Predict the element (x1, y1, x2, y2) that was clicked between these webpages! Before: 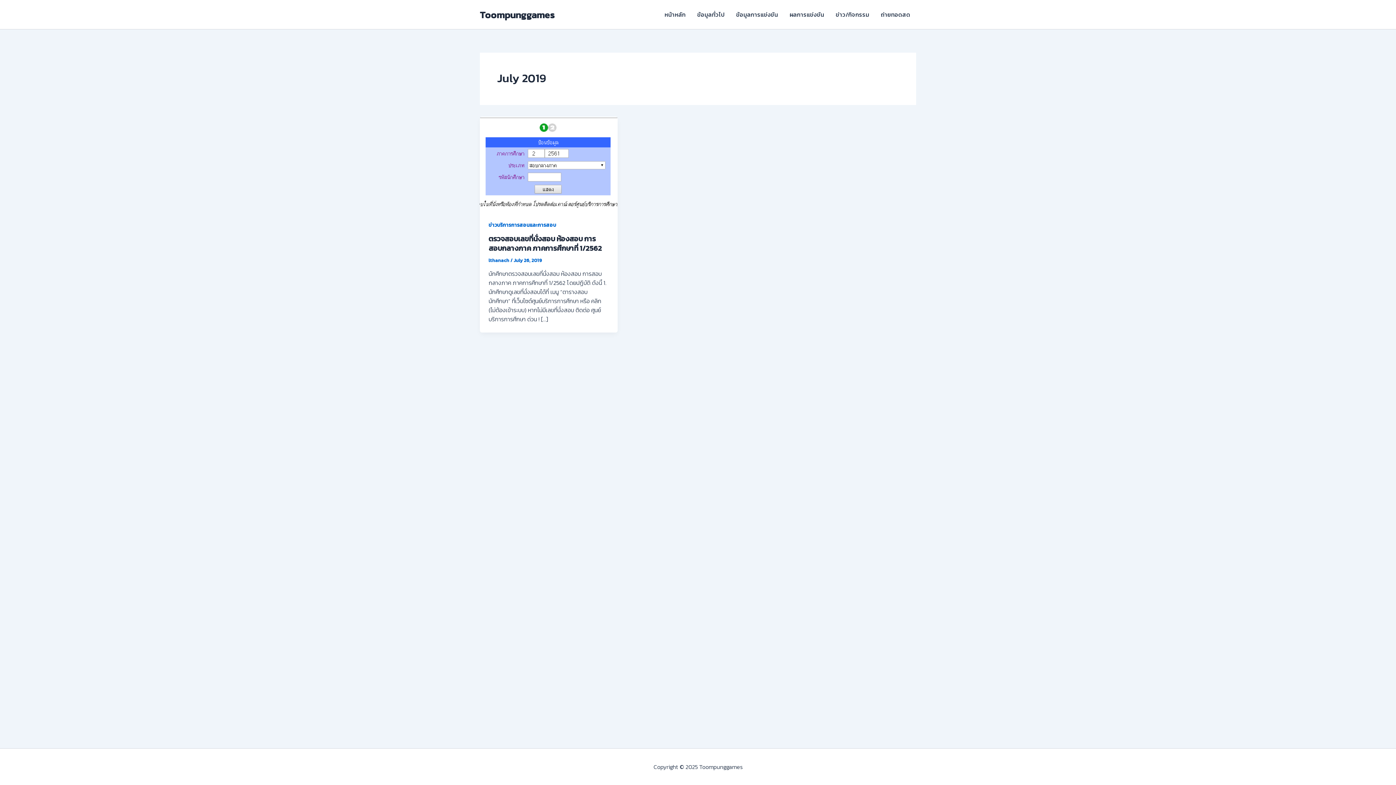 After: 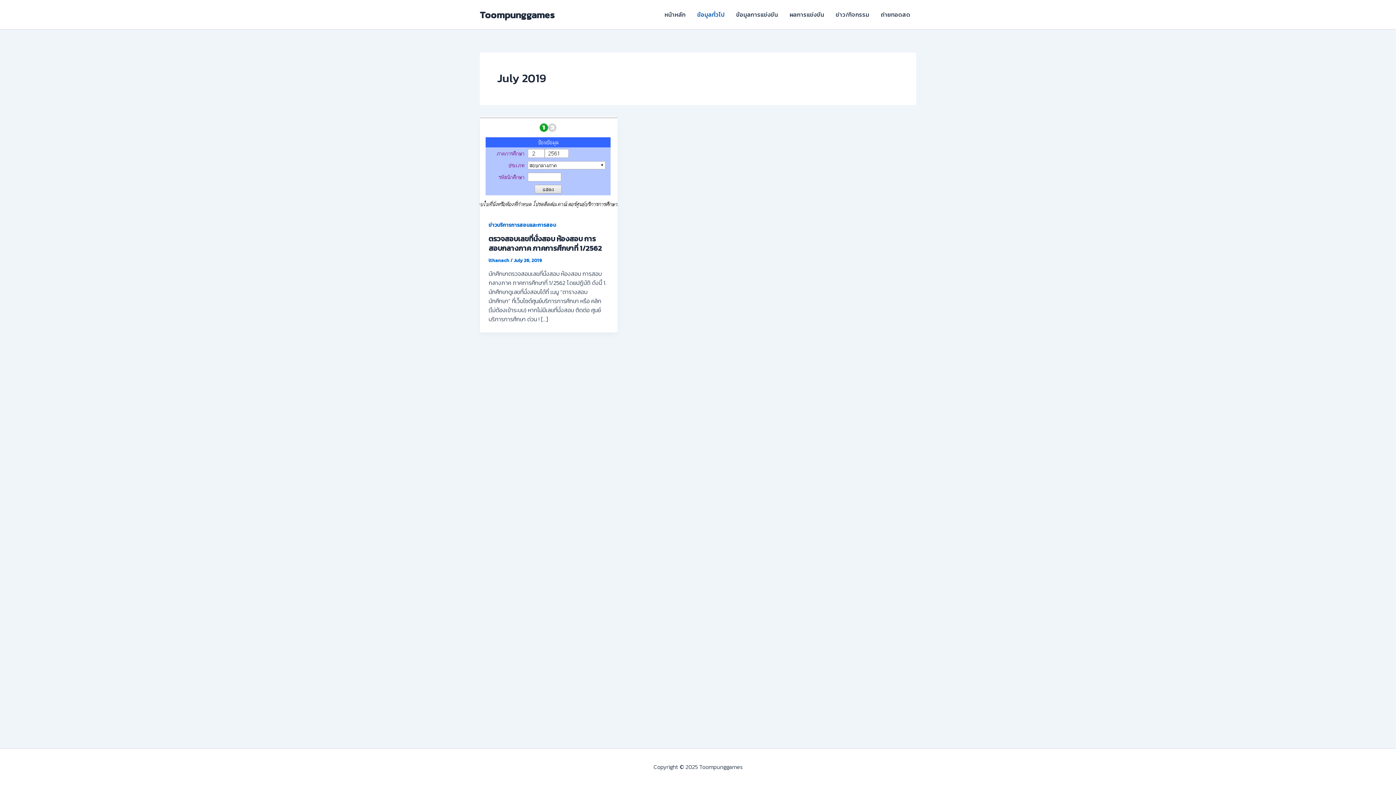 Action: label: ข้อมูลทั่วไป bbox: (691, 0, 730, 29)